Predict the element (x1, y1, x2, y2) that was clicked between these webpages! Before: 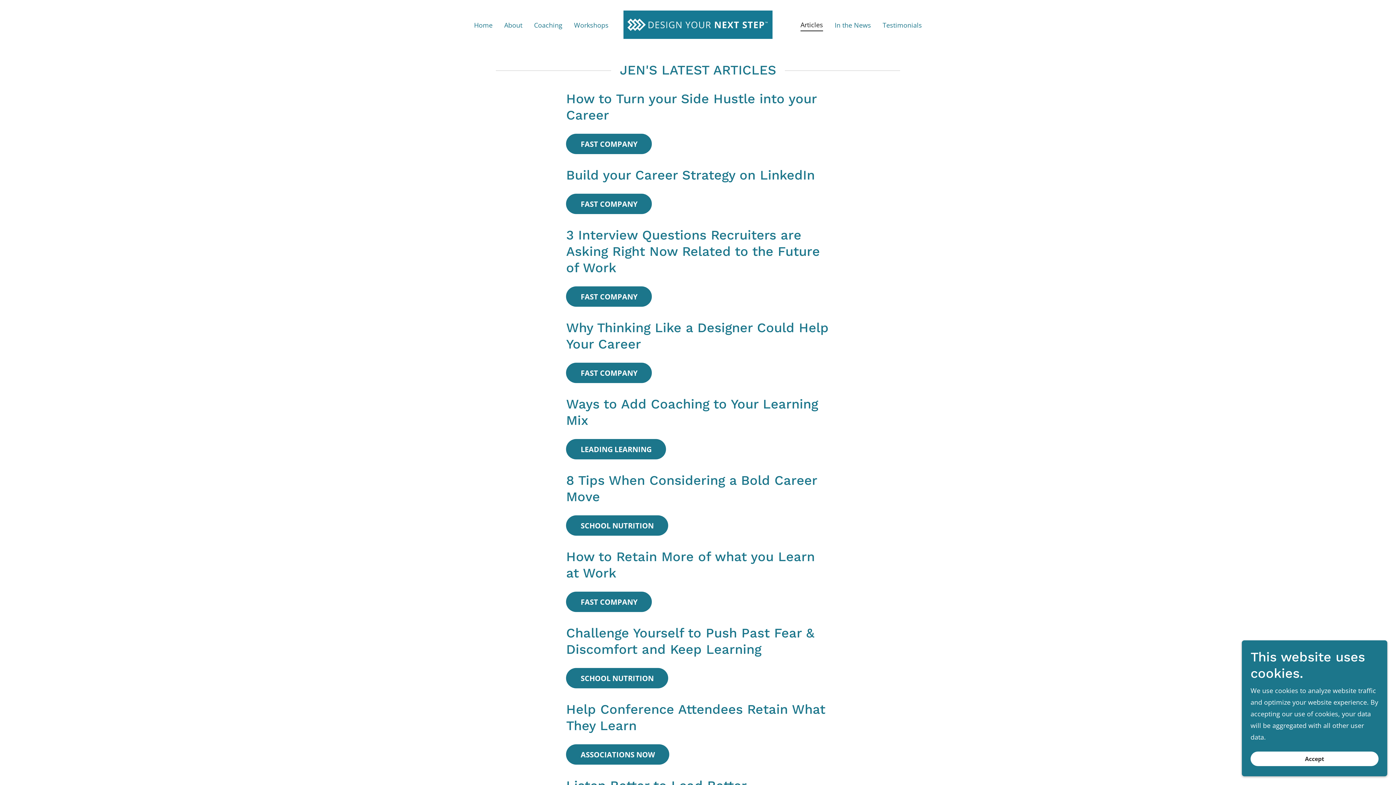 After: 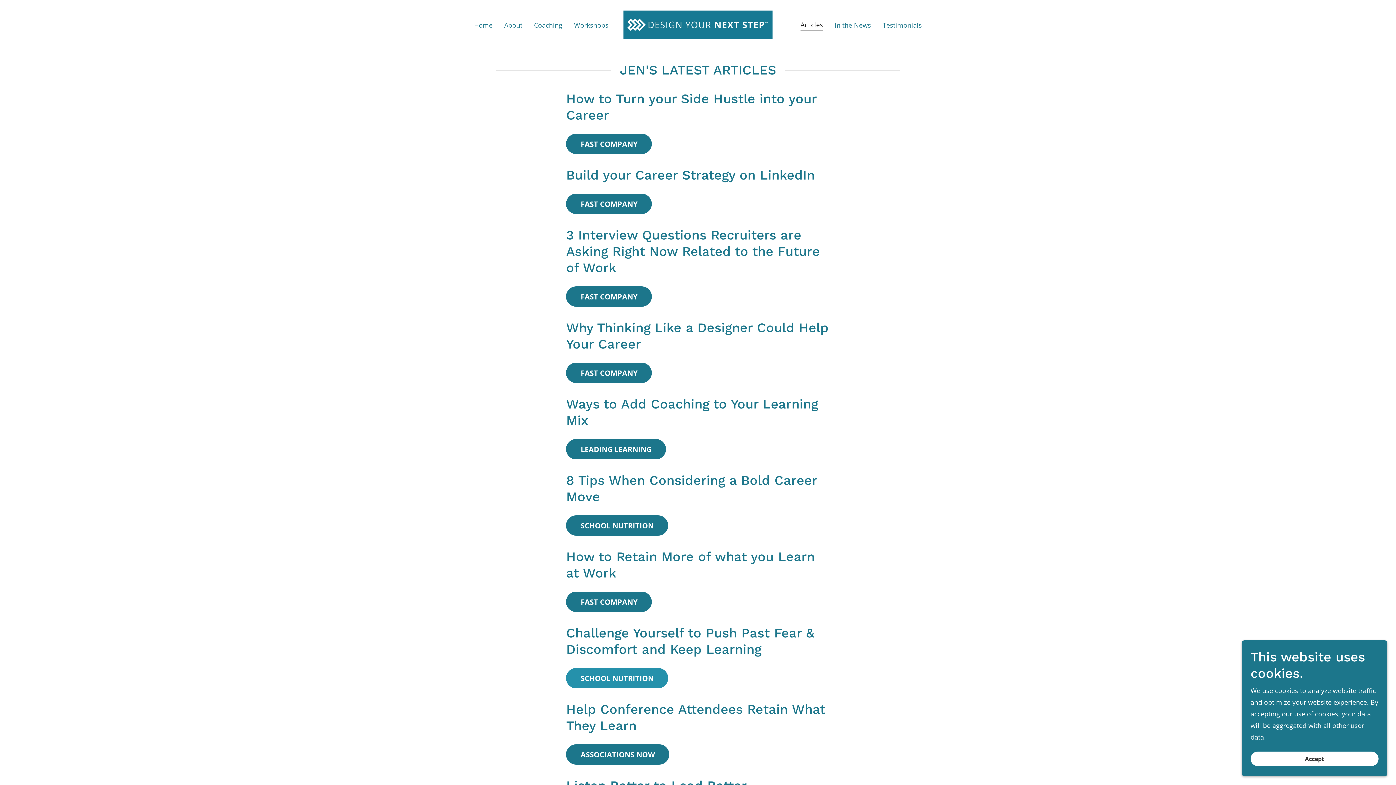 Action: label: SCHOOL NUTRITION bbox: (566, 668, 668, 688)